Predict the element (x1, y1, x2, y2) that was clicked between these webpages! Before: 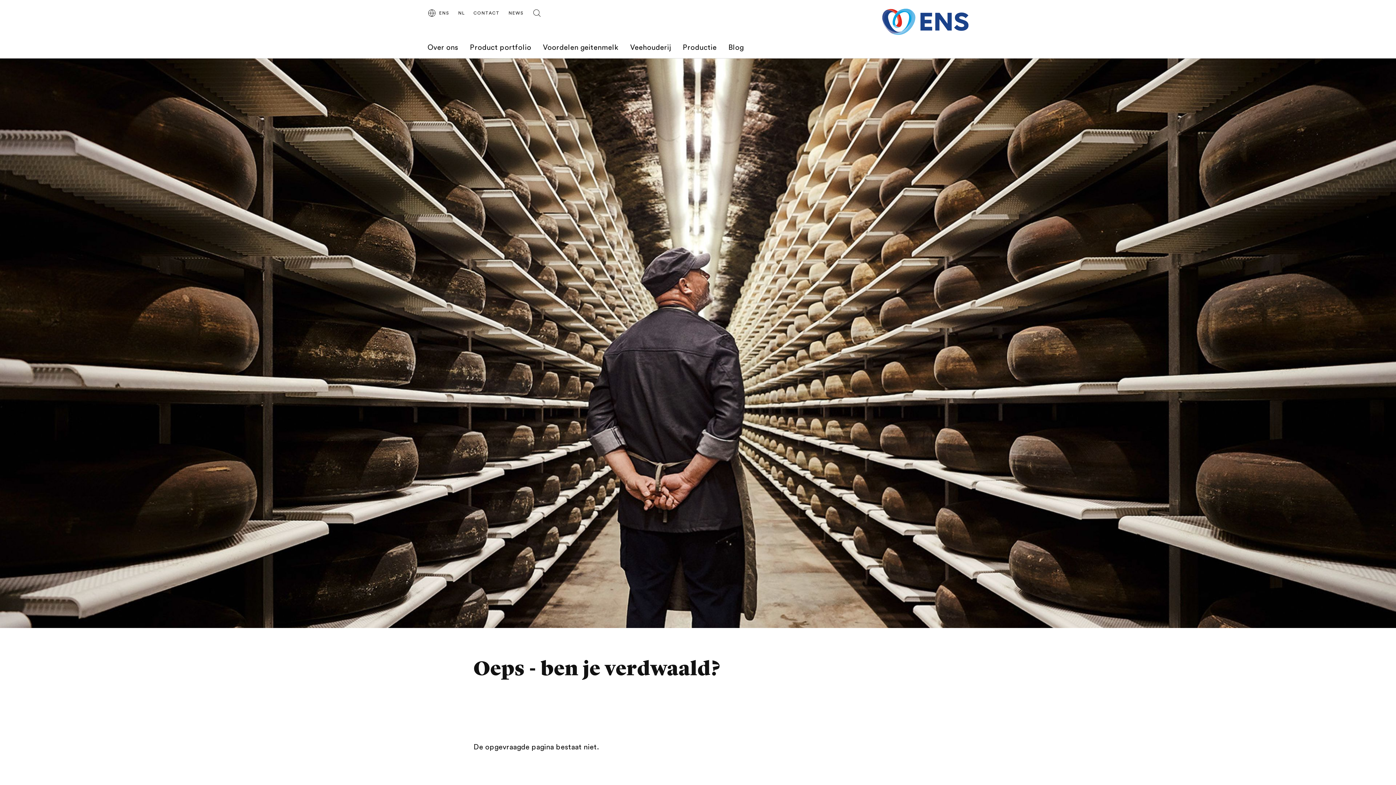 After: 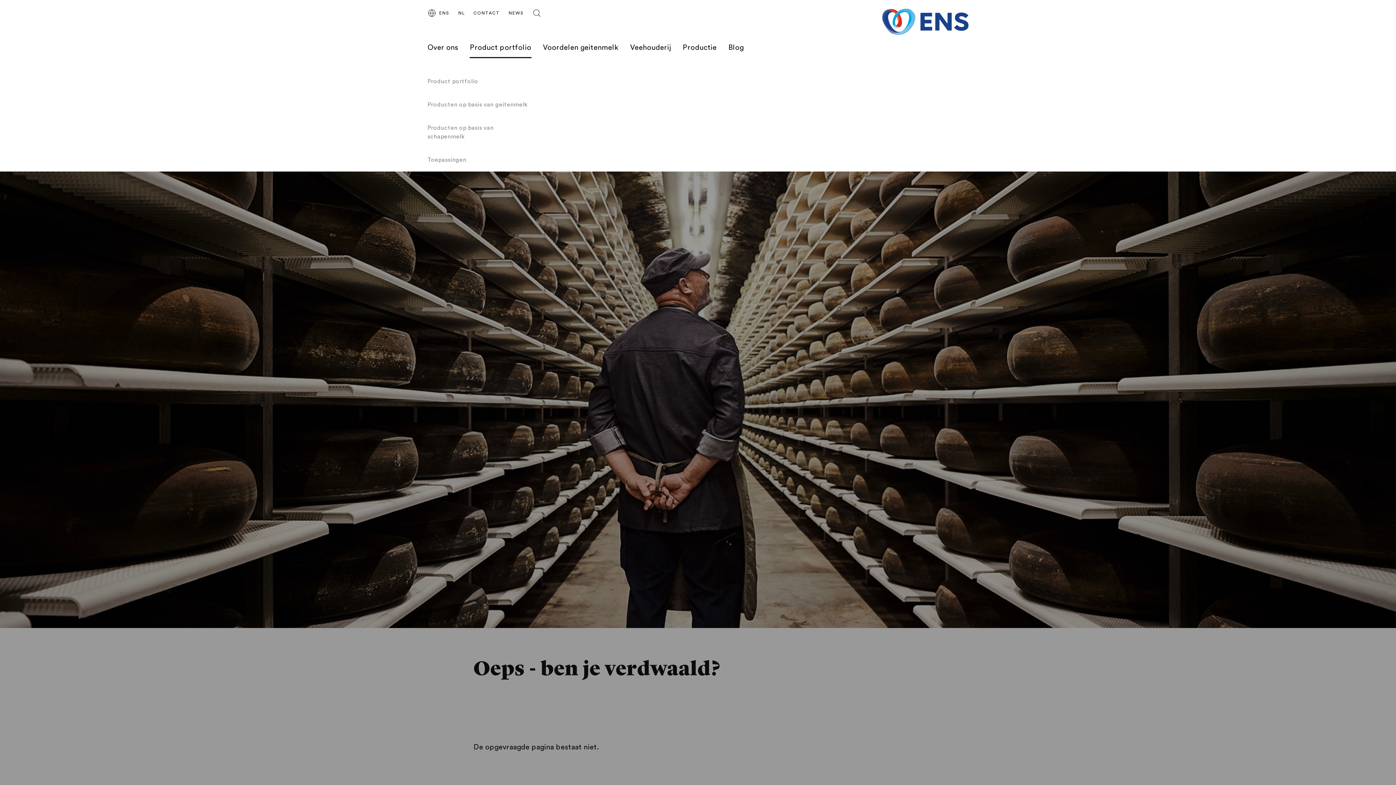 Action: bbox: (469, 41, 531, 58) label: Product portfolio